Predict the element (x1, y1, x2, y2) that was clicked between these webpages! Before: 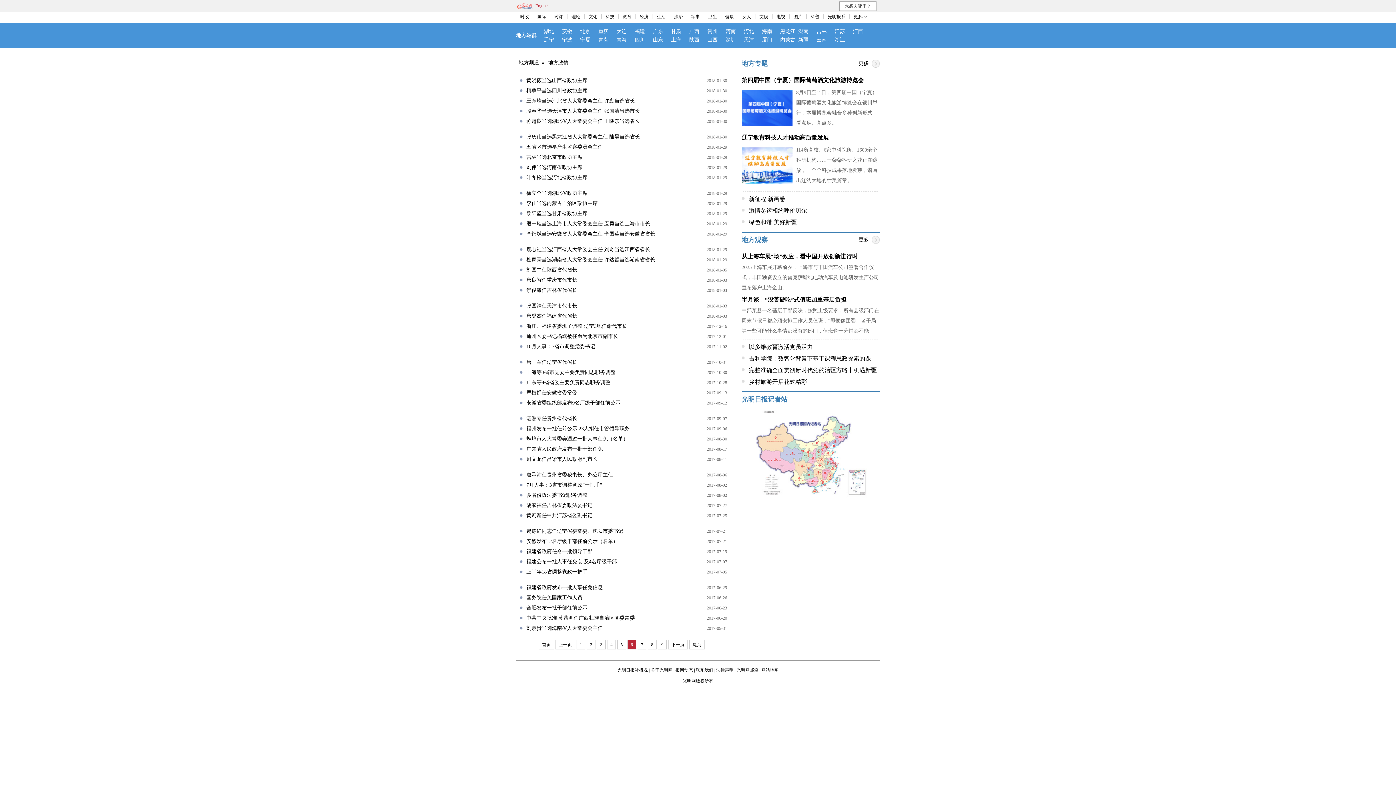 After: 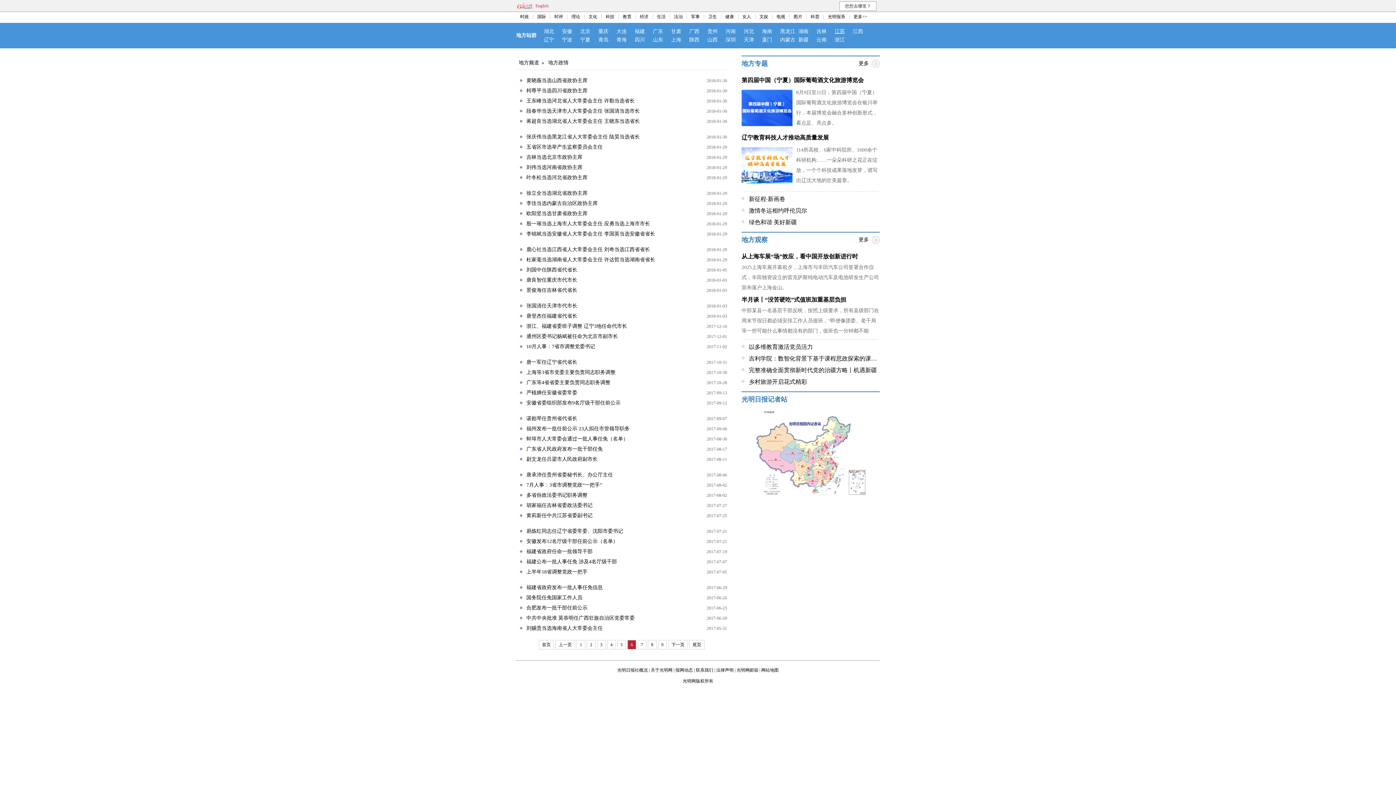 Action: label: 江苏 bbox: (834, 28, 845, 34)